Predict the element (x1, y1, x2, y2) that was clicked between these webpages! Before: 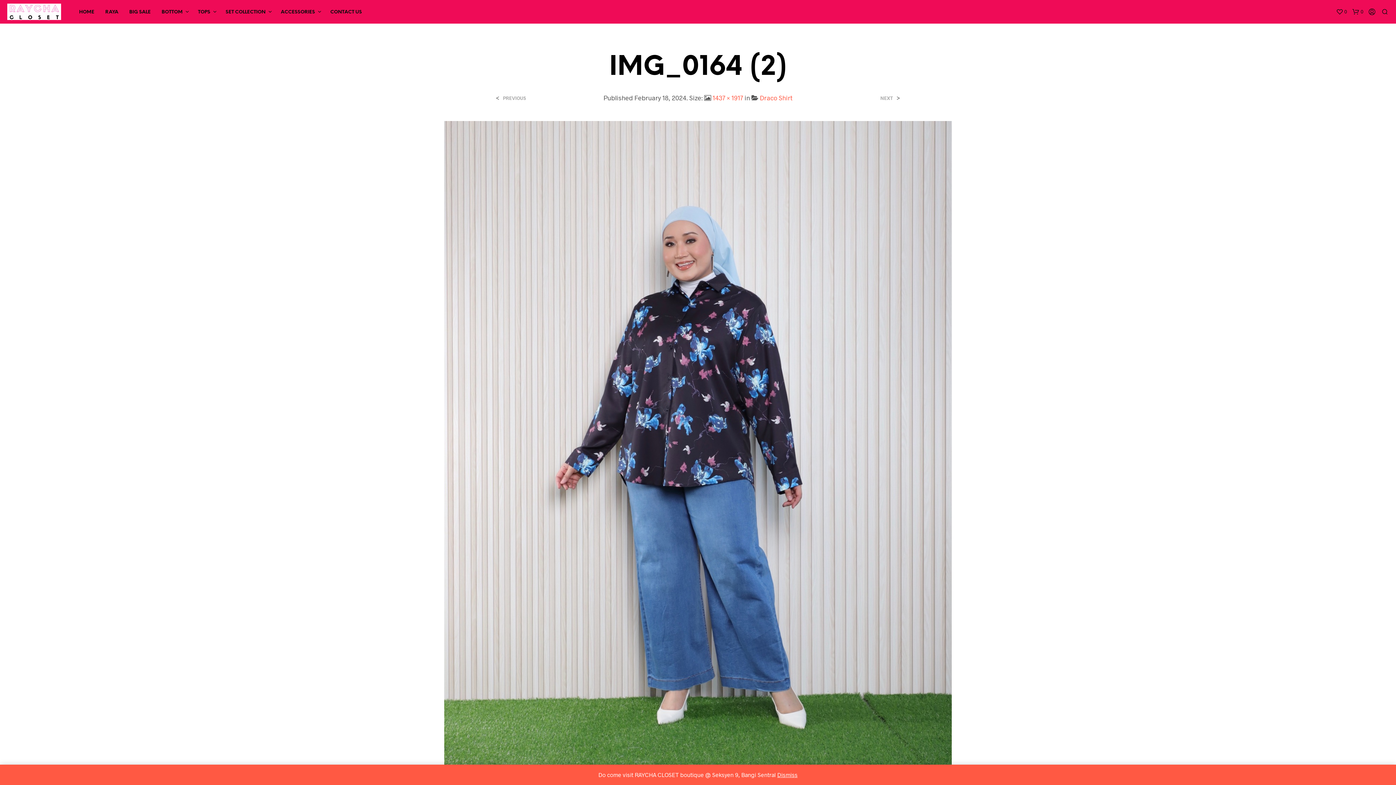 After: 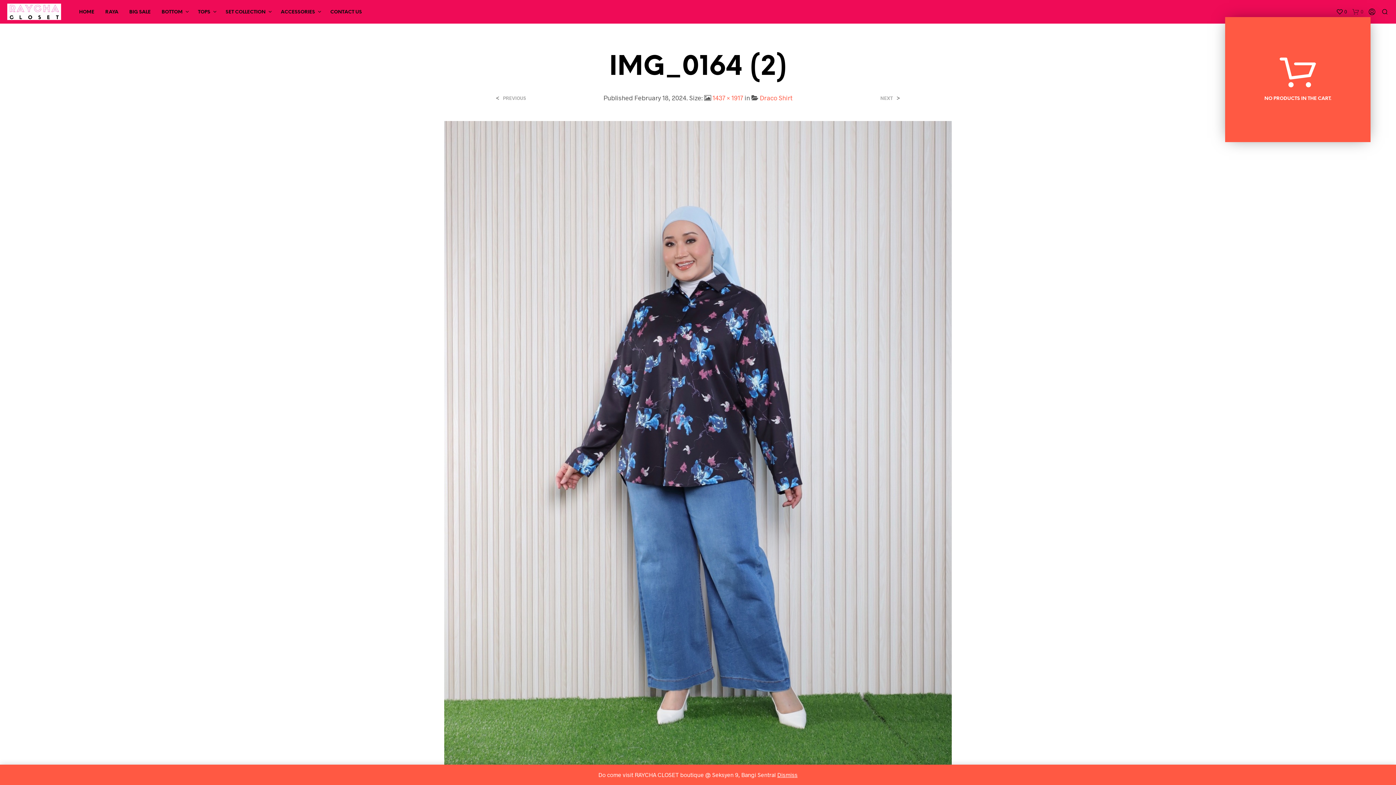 Action: bbox: (1352, 8, 1363, 15) label: shopping-bag